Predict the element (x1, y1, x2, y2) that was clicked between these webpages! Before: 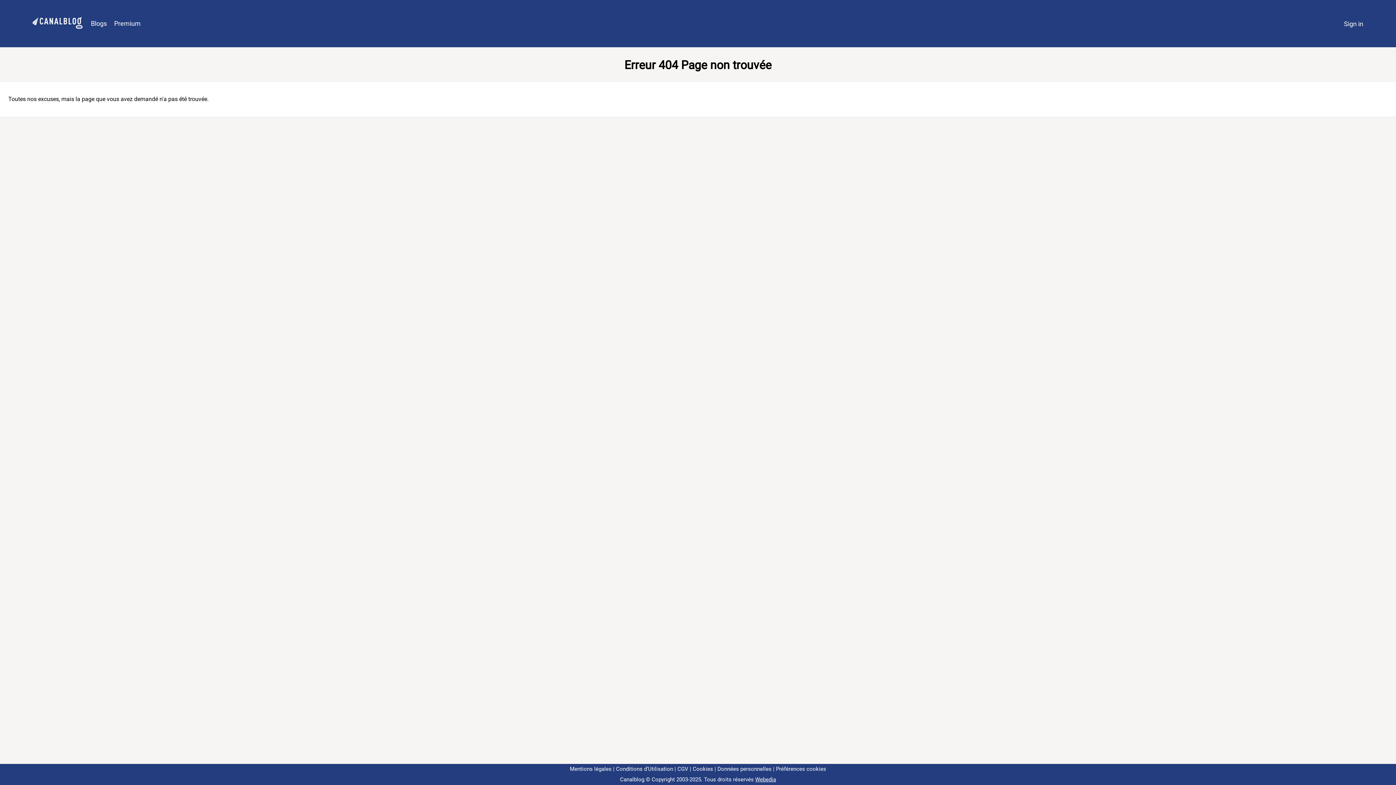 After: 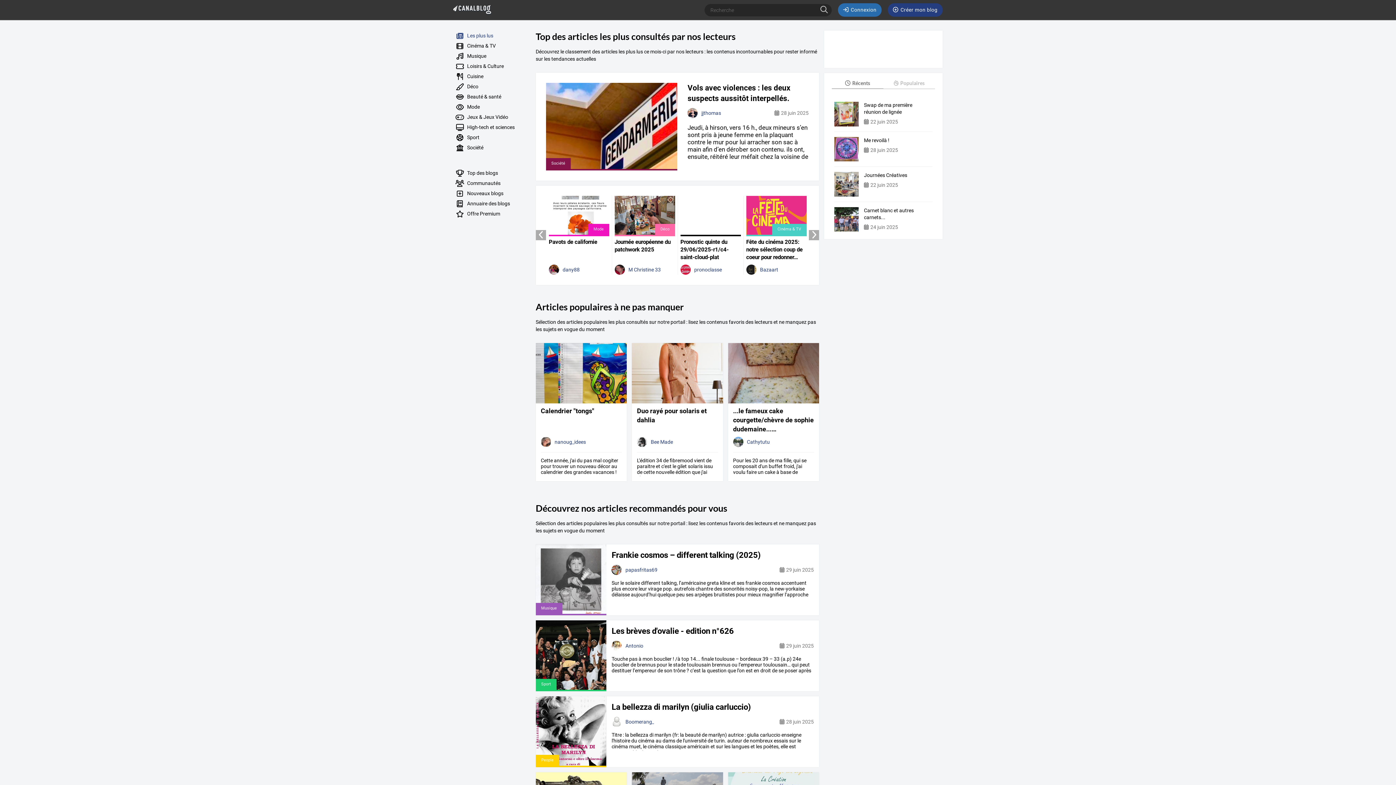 Action: bbox: (29, 9, 87, 38)